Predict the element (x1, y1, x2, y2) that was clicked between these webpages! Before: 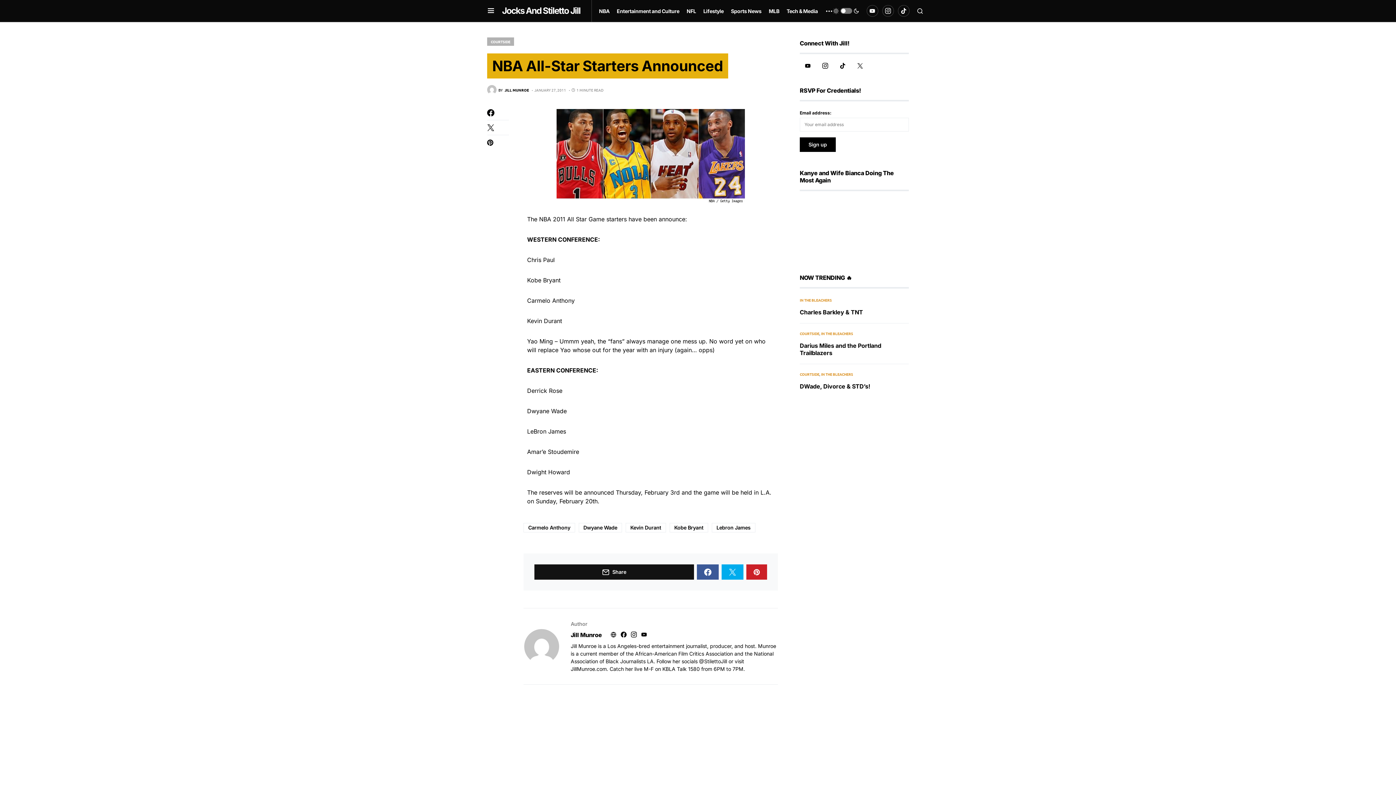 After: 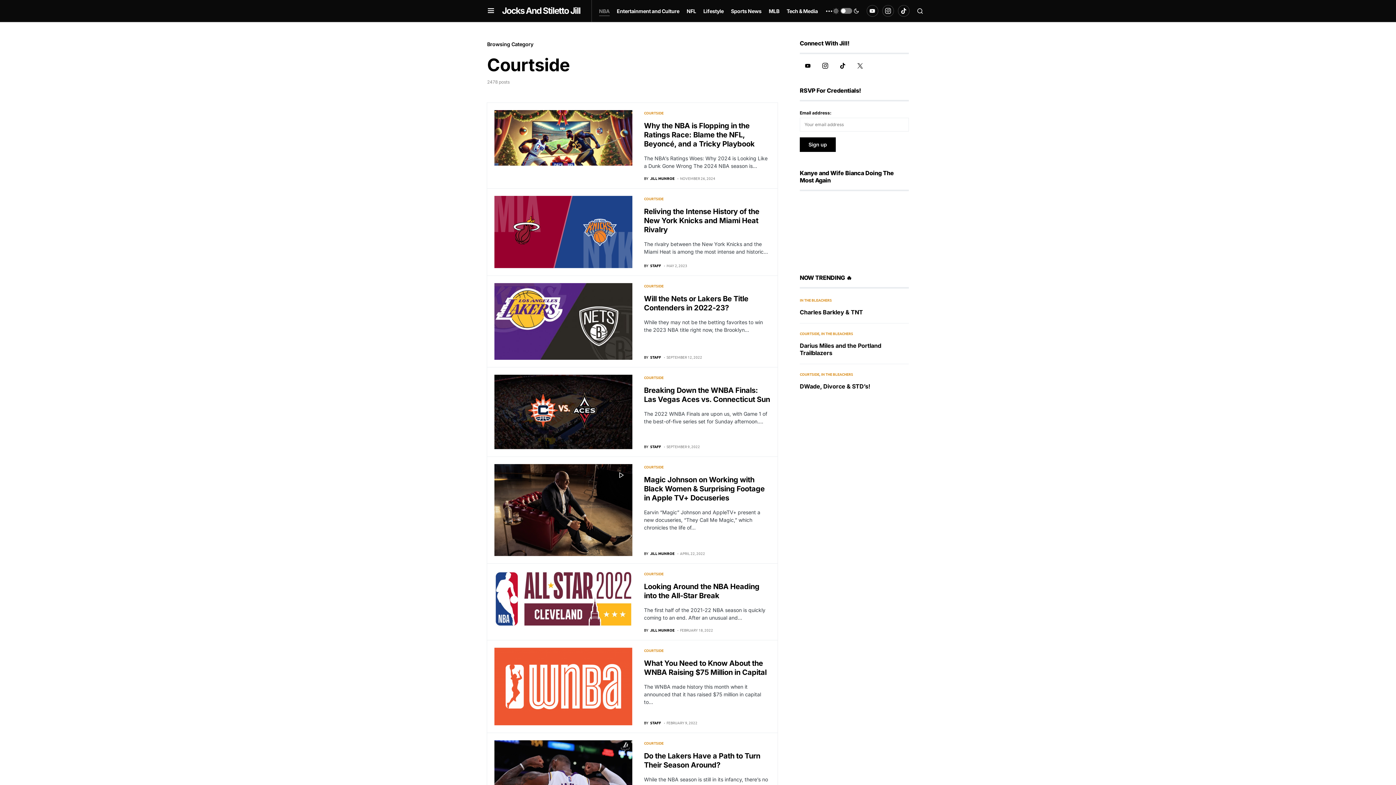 Action: bbox: (599, 0, 609, 21) label: NBA